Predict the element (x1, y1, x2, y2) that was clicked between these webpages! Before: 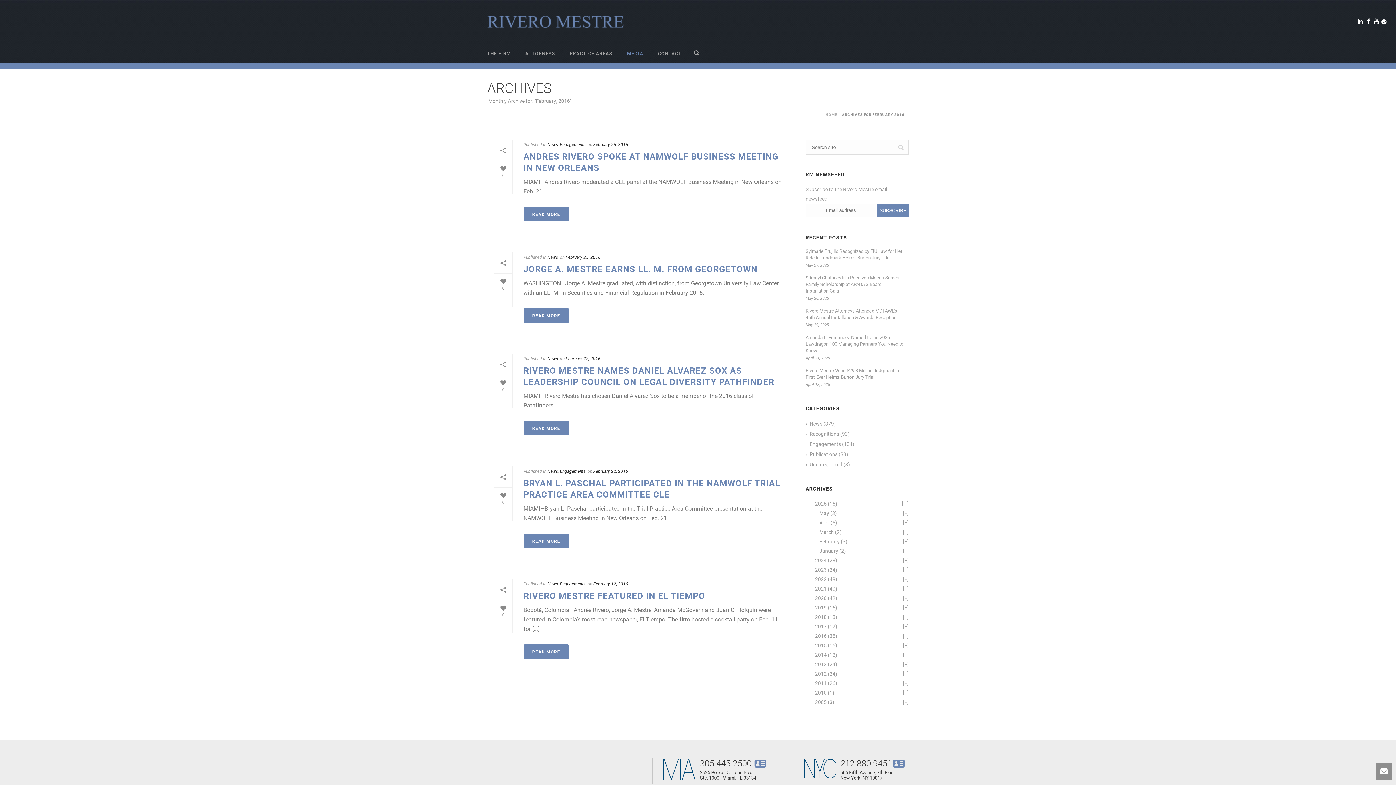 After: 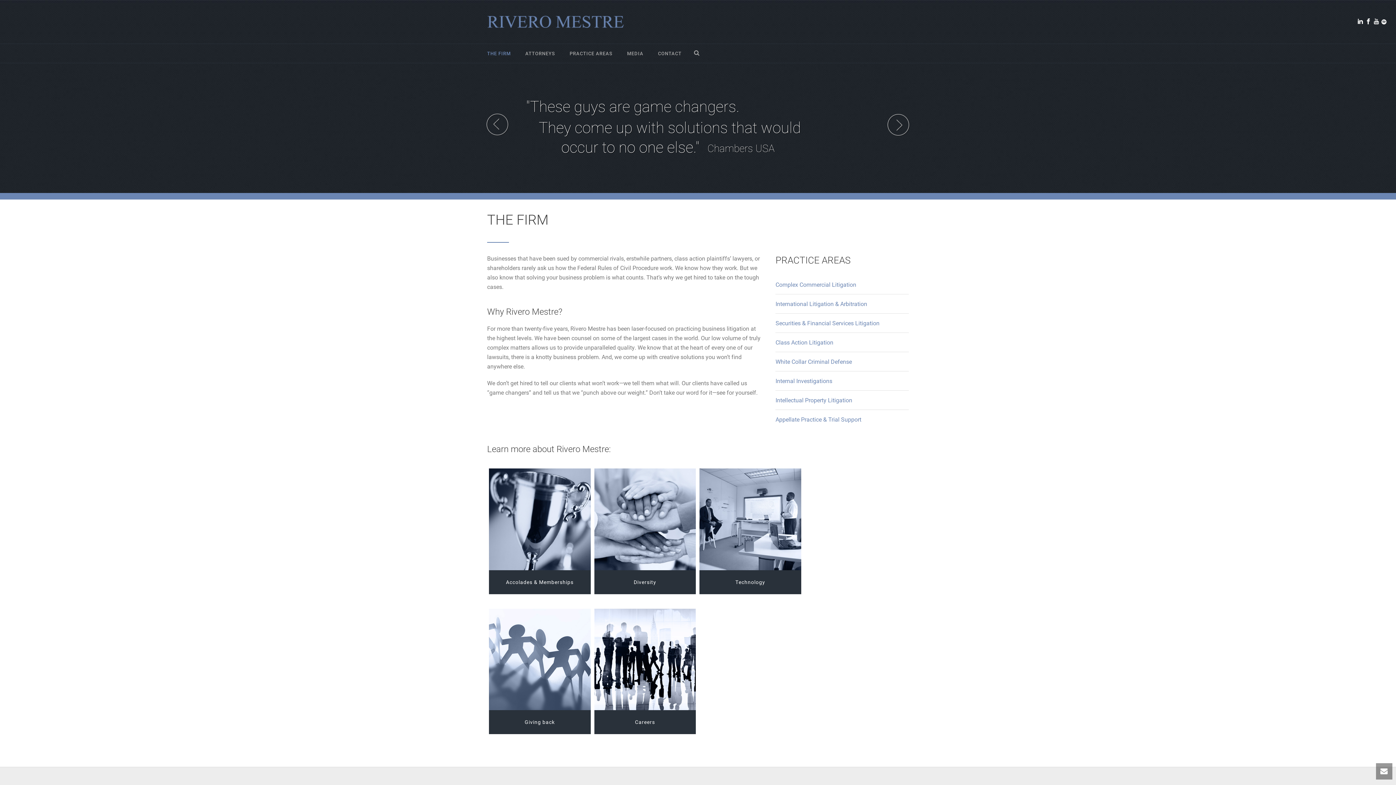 Action: bbox: (480, 44, 518, 62) label: THE FIRM